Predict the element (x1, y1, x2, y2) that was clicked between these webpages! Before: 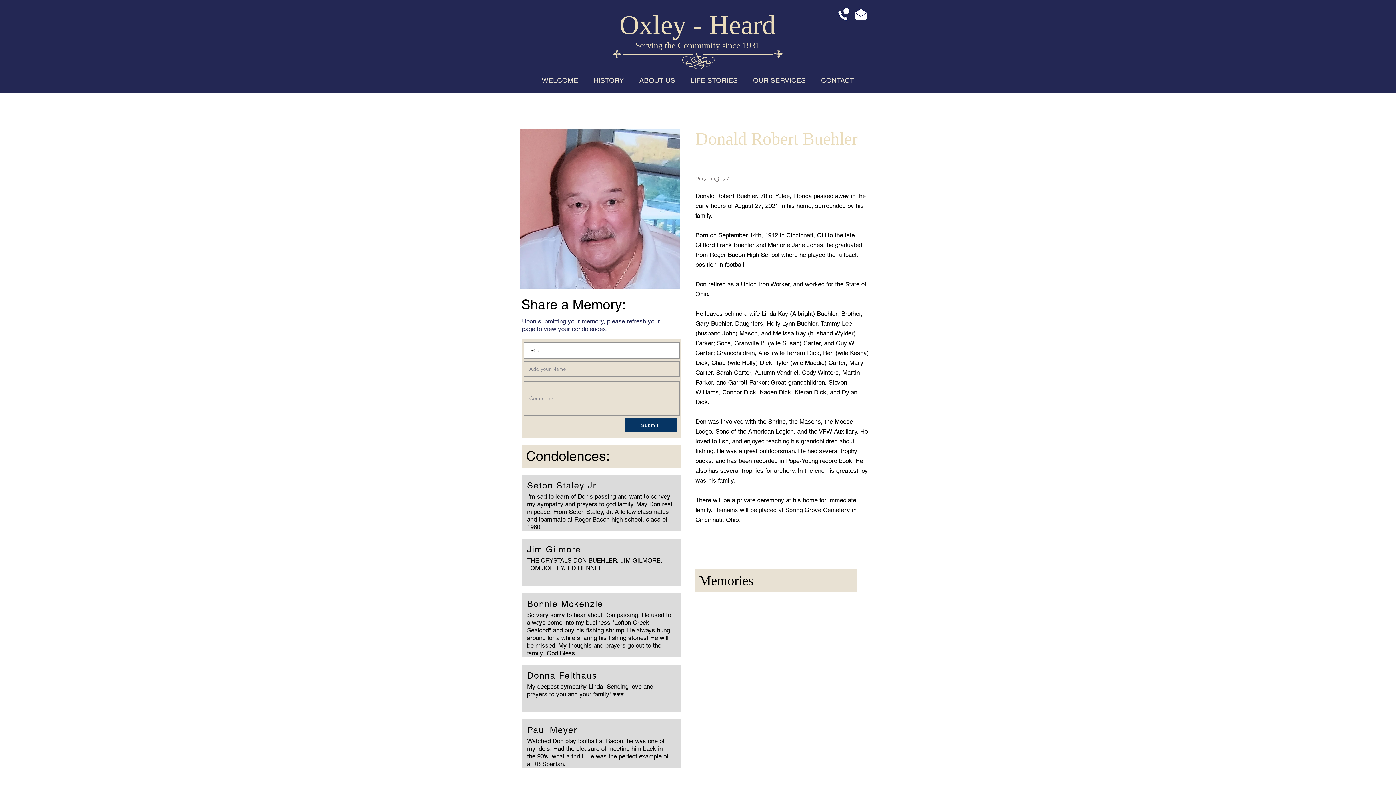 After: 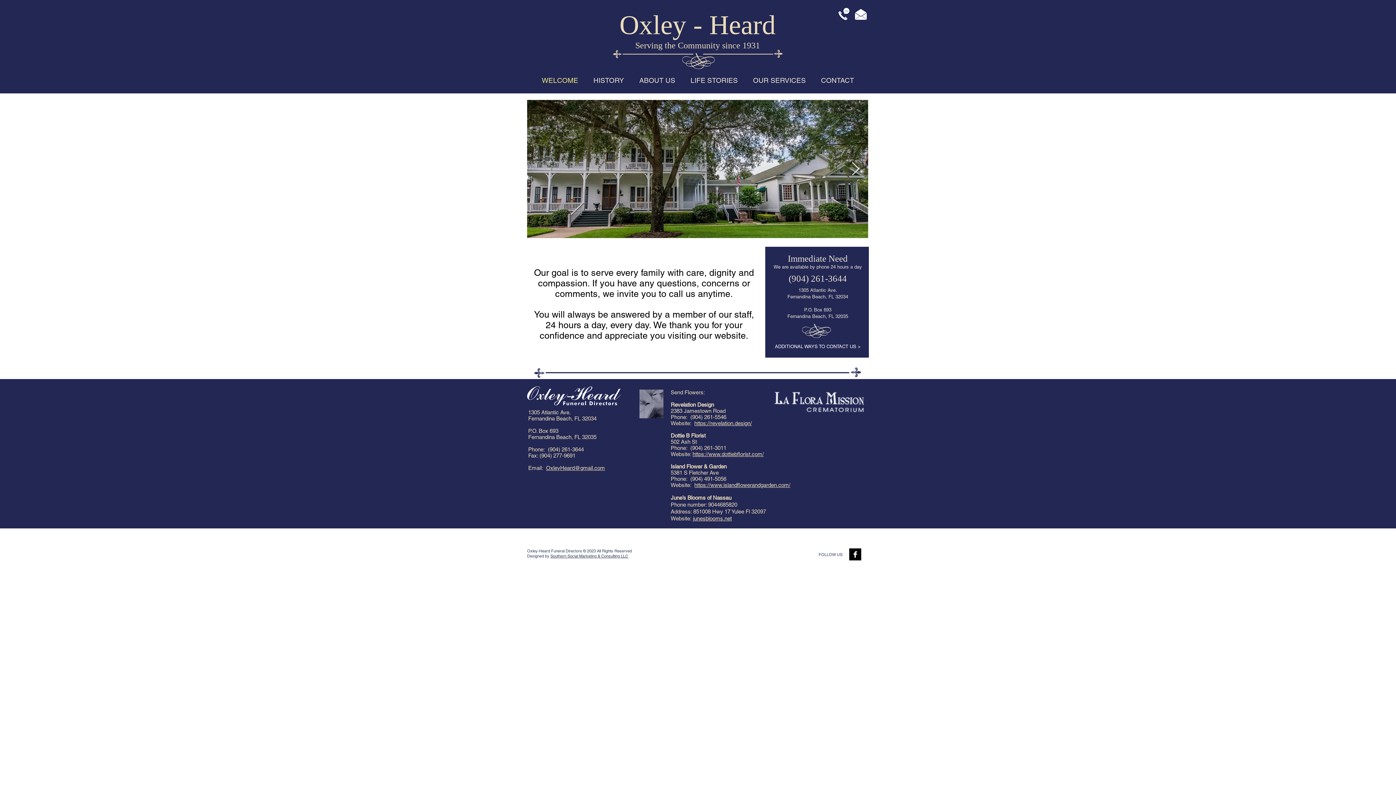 Action: label: WELCOME bbox: (534, 75, 586, 84)